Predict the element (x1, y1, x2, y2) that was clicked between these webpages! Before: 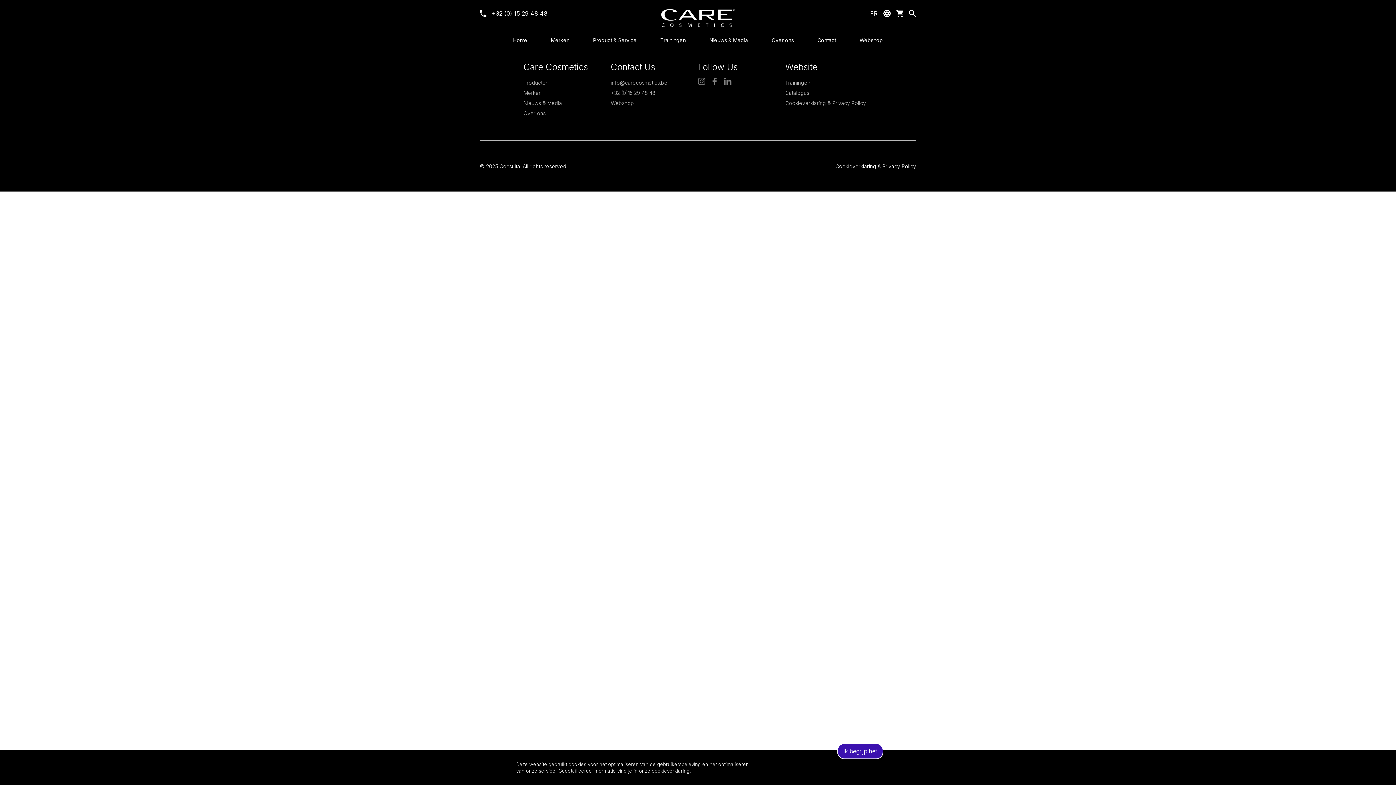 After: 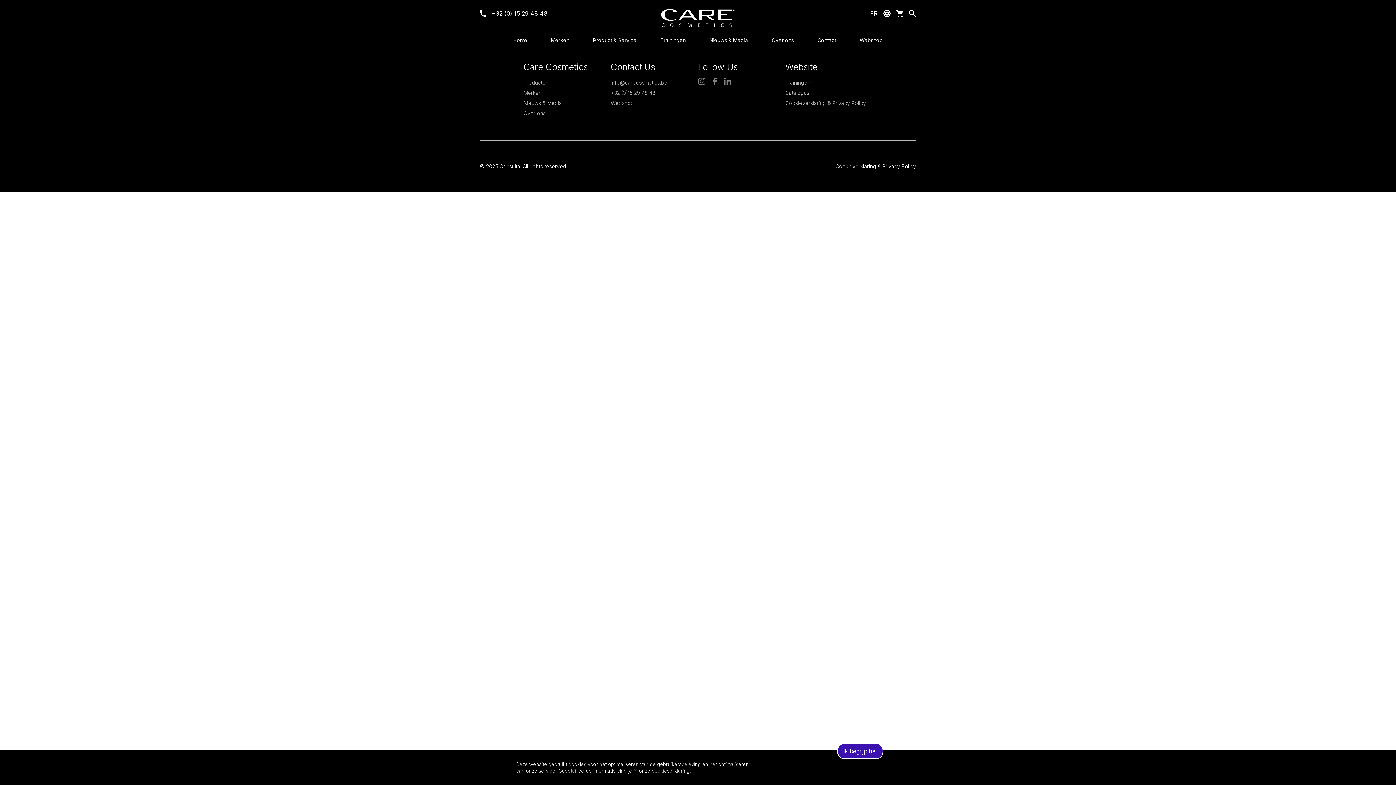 Action: bbox: (698, 79, 710, 86)